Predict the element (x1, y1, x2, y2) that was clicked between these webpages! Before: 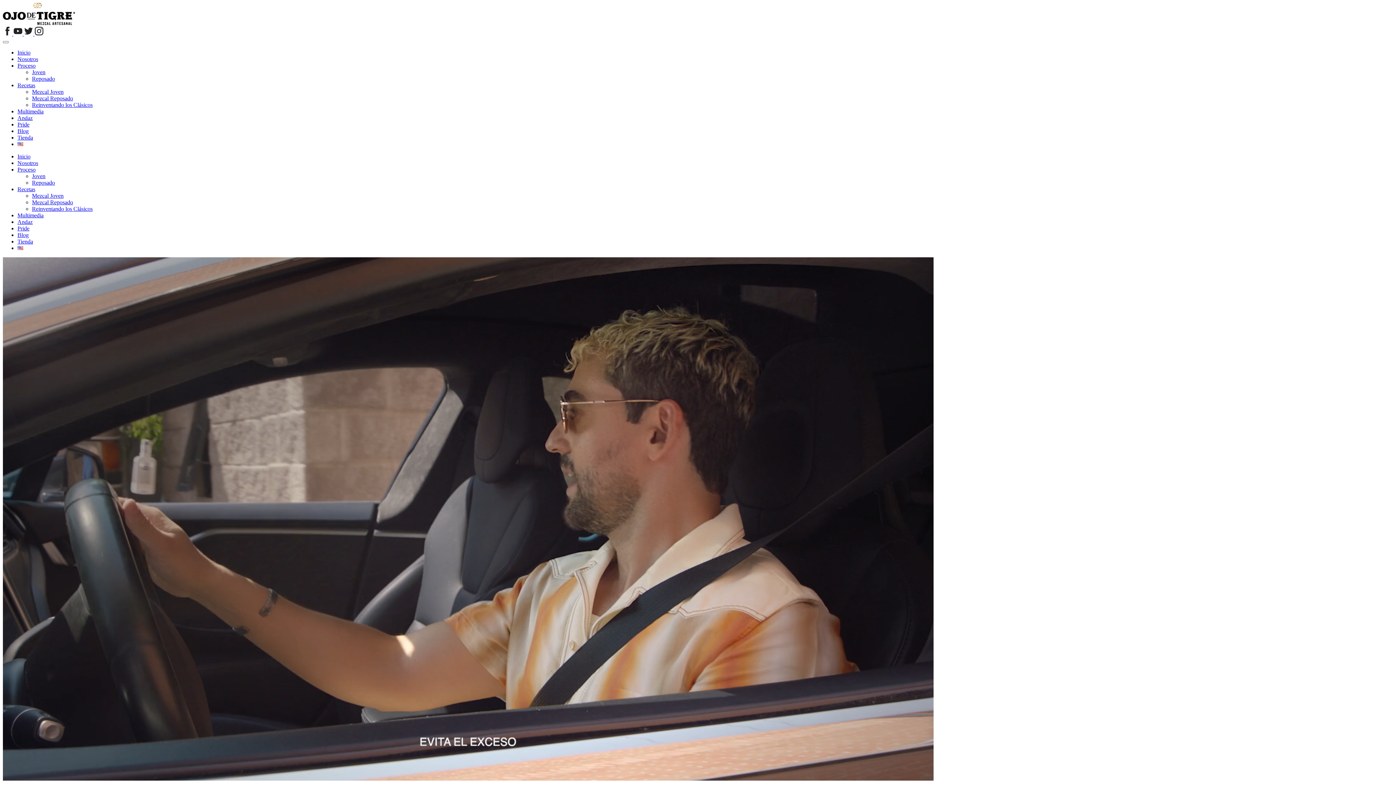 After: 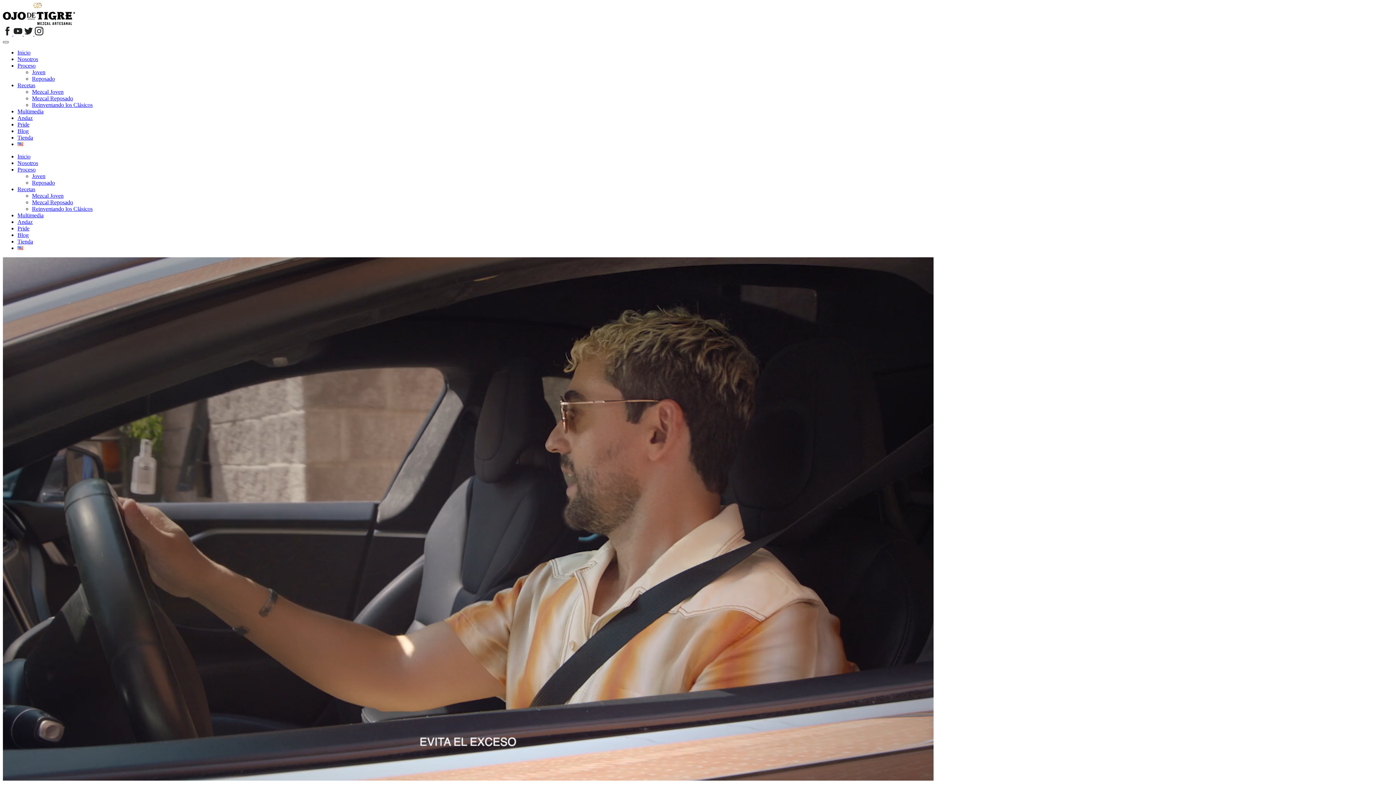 Action: bbox: (2, 41, 8, 43)